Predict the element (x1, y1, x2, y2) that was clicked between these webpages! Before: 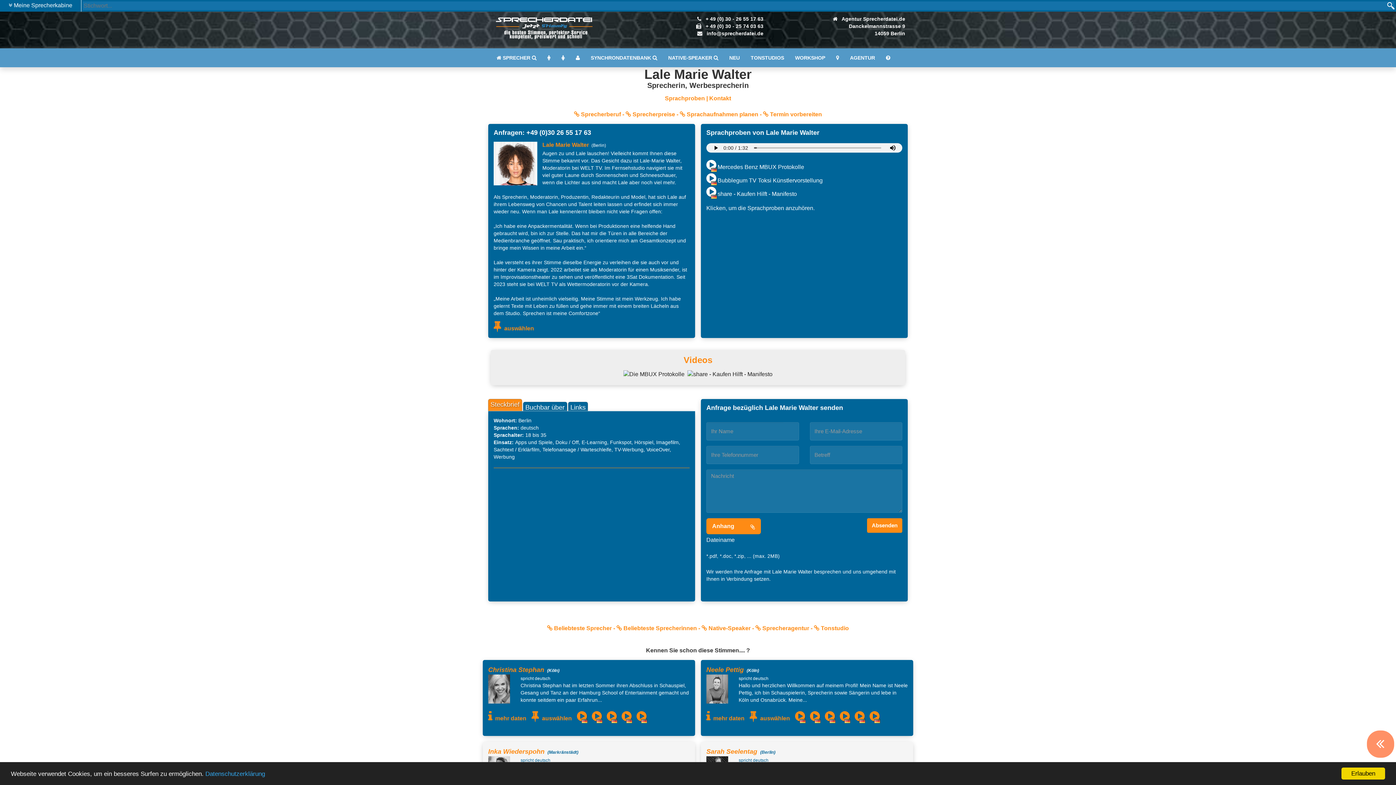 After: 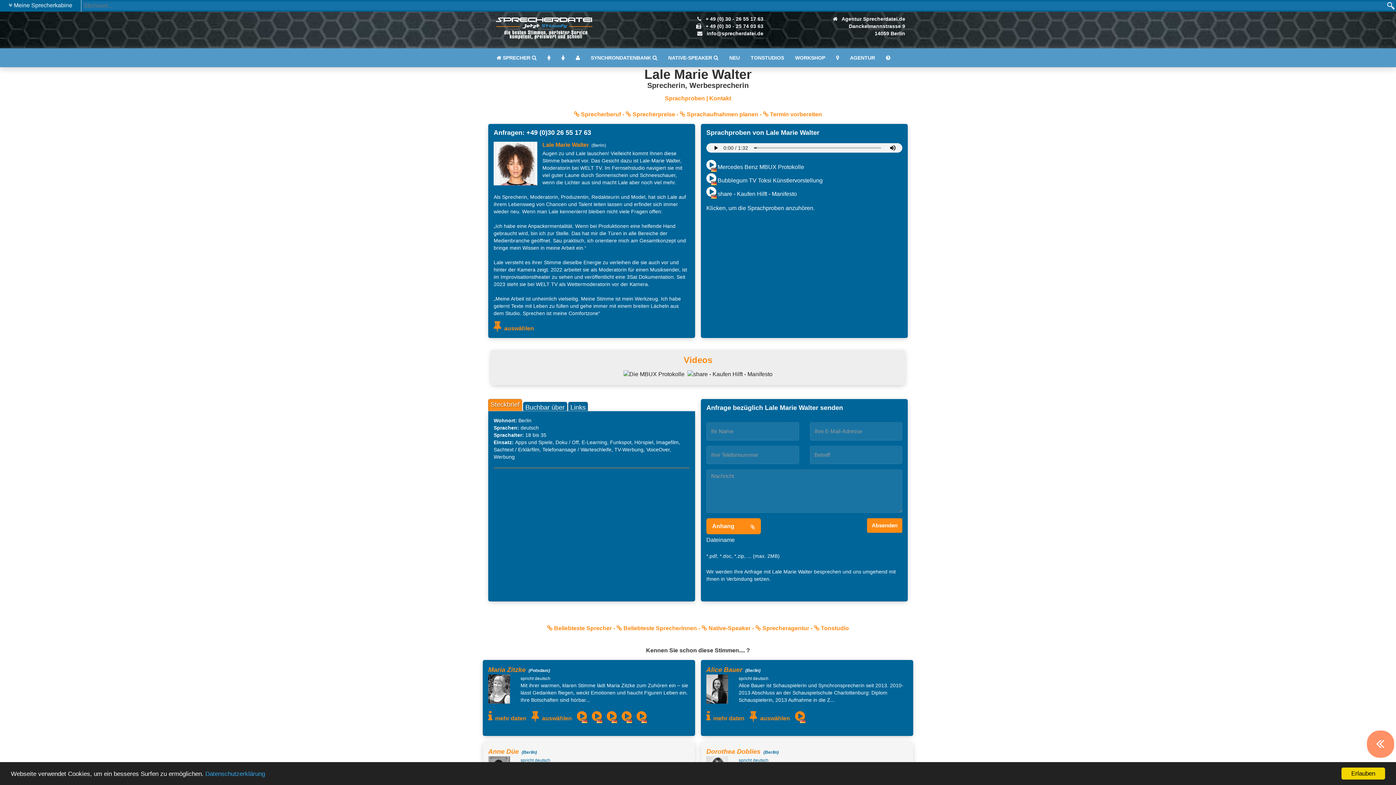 Action: label: Lale Marie Walter bbox: (542, 141, 589, 148)